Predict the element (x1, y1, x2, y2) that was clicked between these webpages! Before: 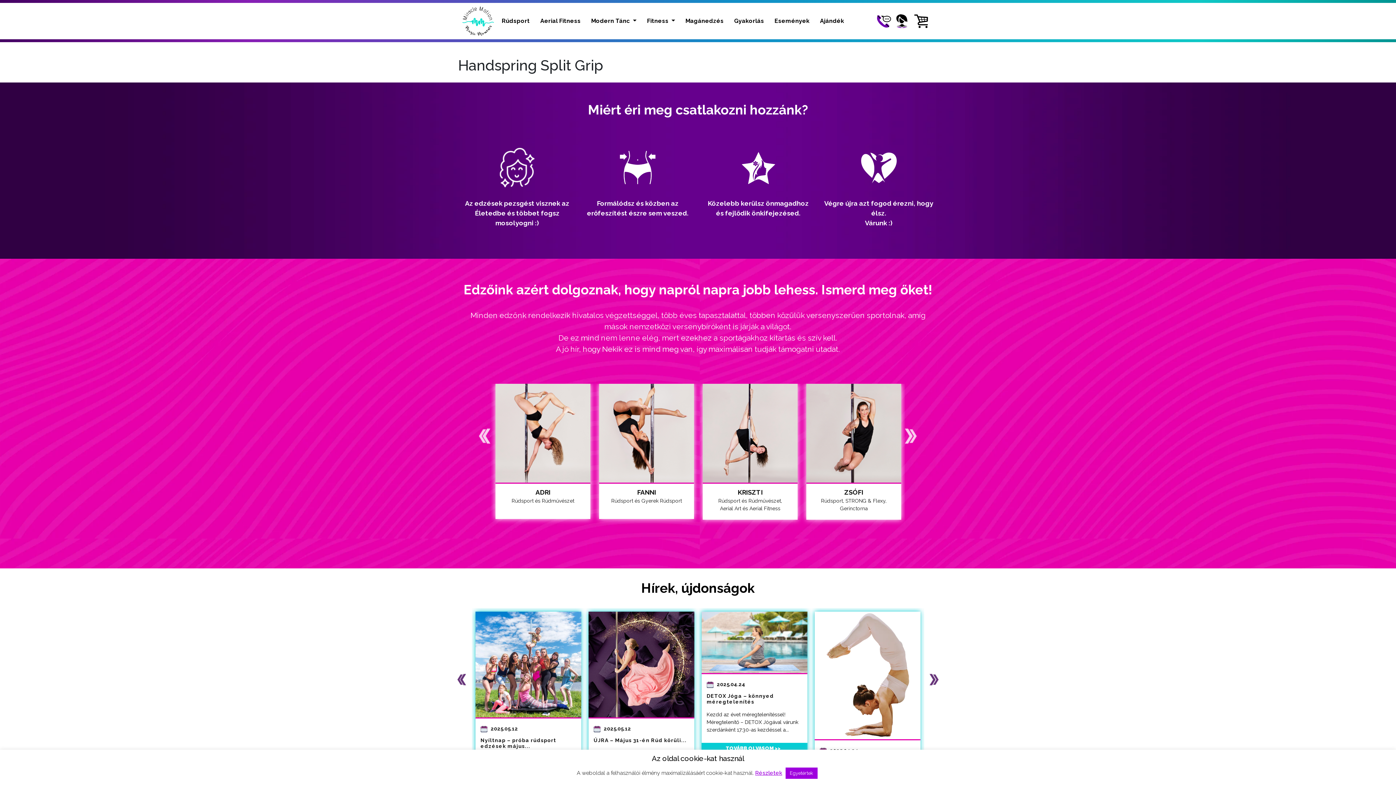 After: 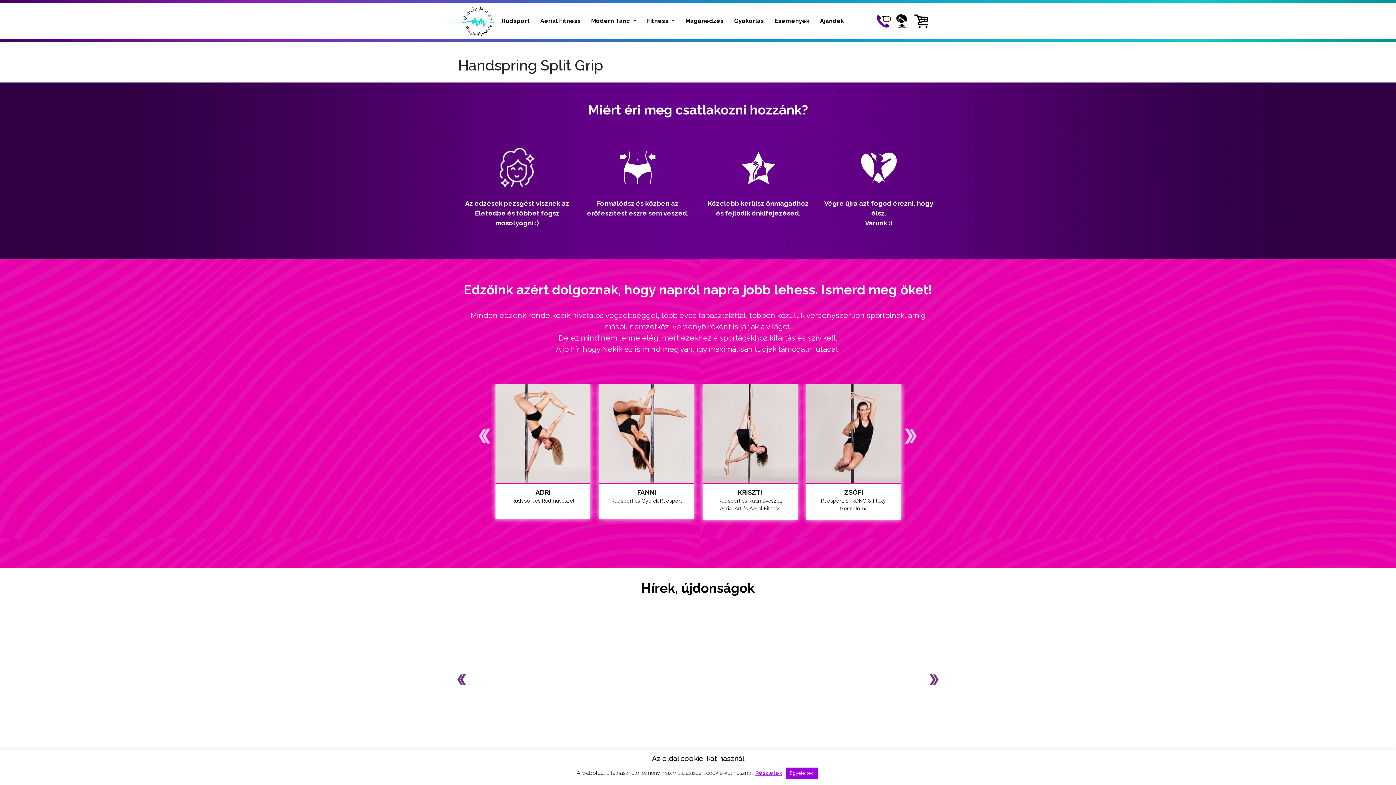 Action: bbox: (457, 674, 472, 685) label: Previous